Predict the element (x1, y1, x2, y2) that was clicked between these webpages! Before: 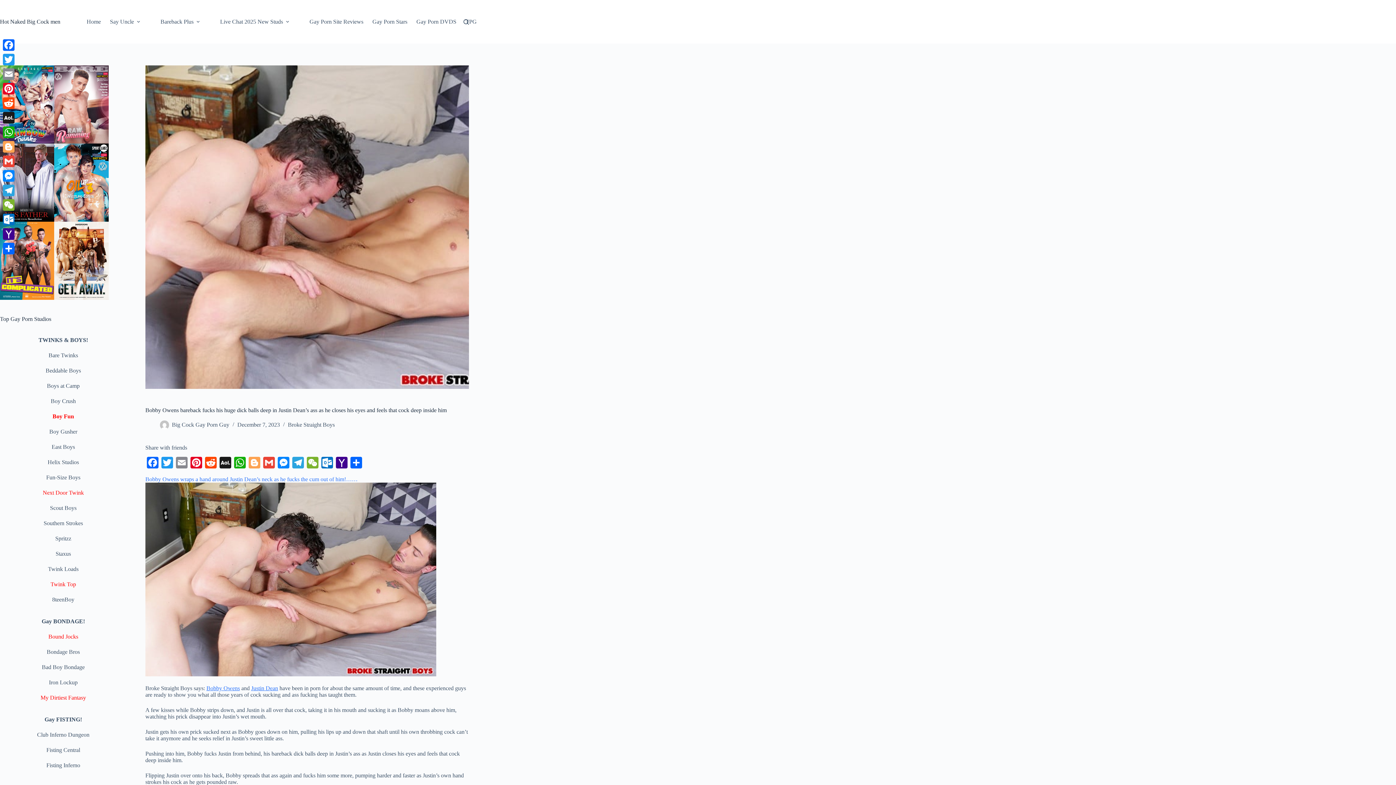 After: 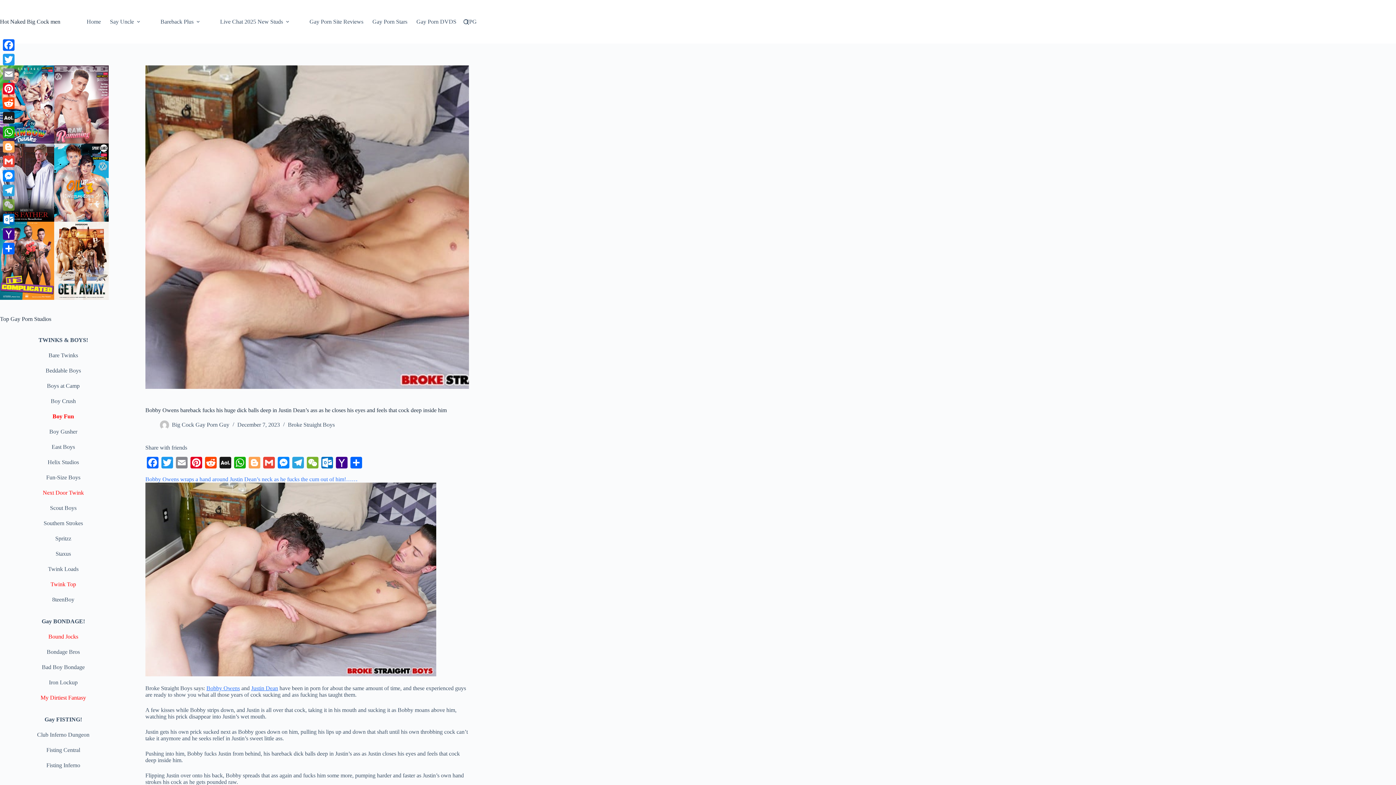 Action: label: WeChat bbox: (1, 197, 16, 212)